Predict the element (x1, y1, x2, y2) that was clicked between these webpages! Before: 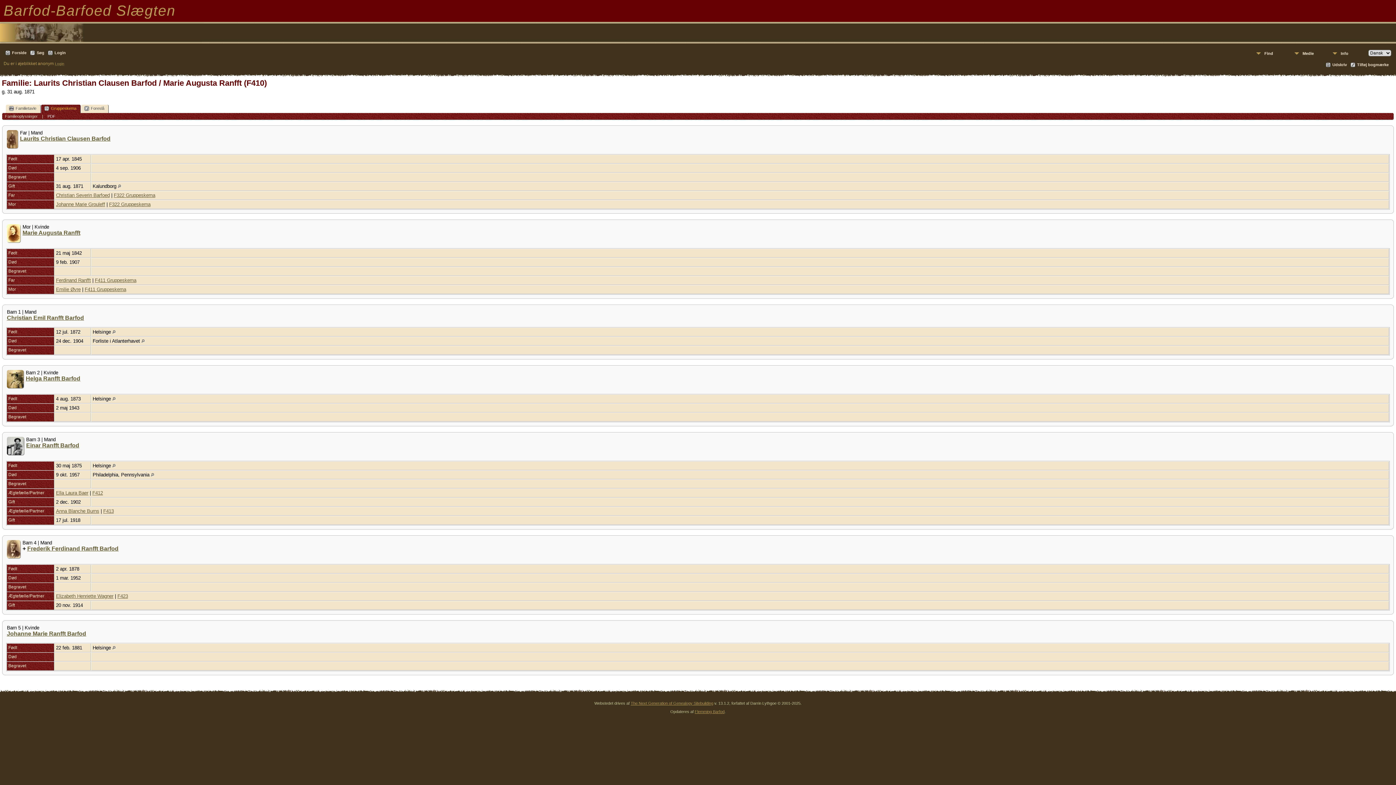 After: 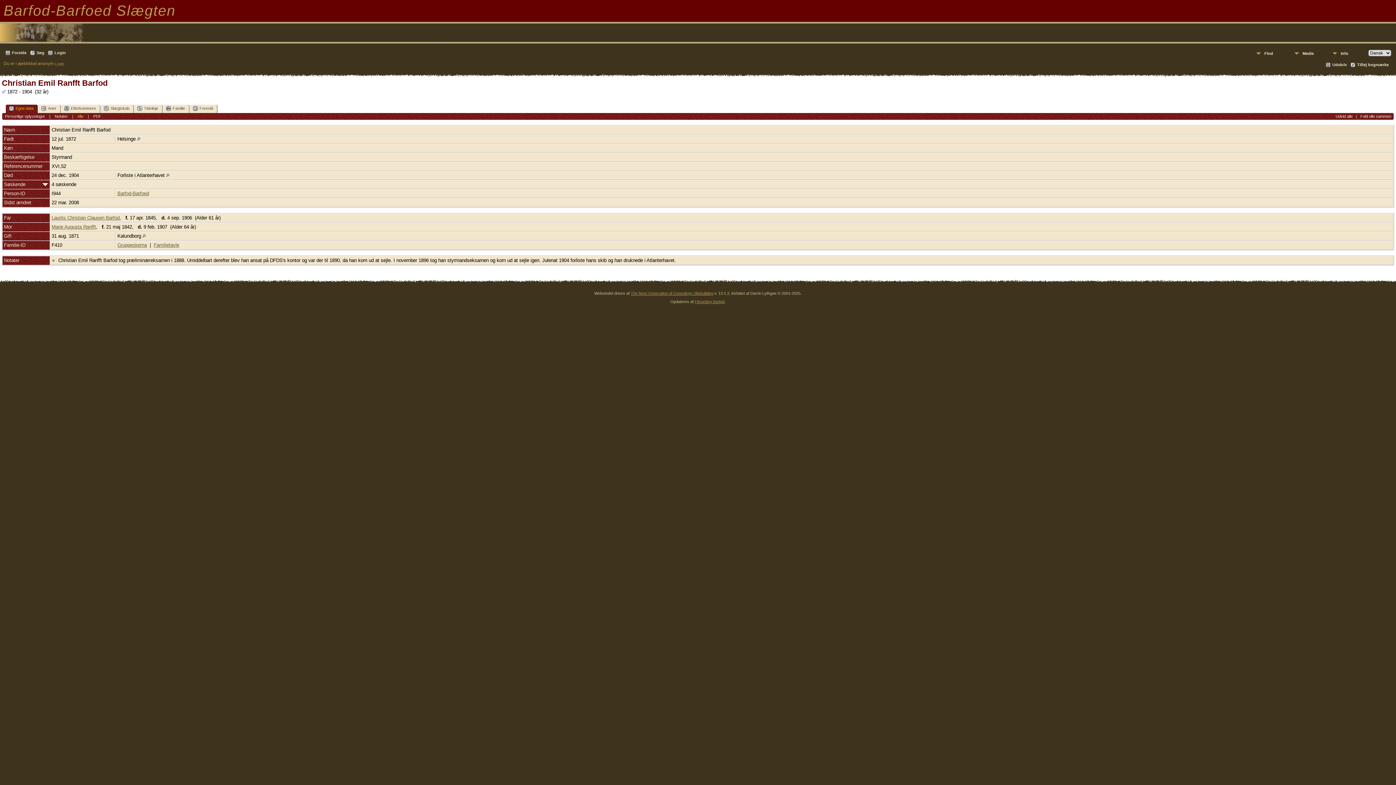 Action: label: Christian Emil Ranfft Barfod bbox: (6, 315, 84, 321)